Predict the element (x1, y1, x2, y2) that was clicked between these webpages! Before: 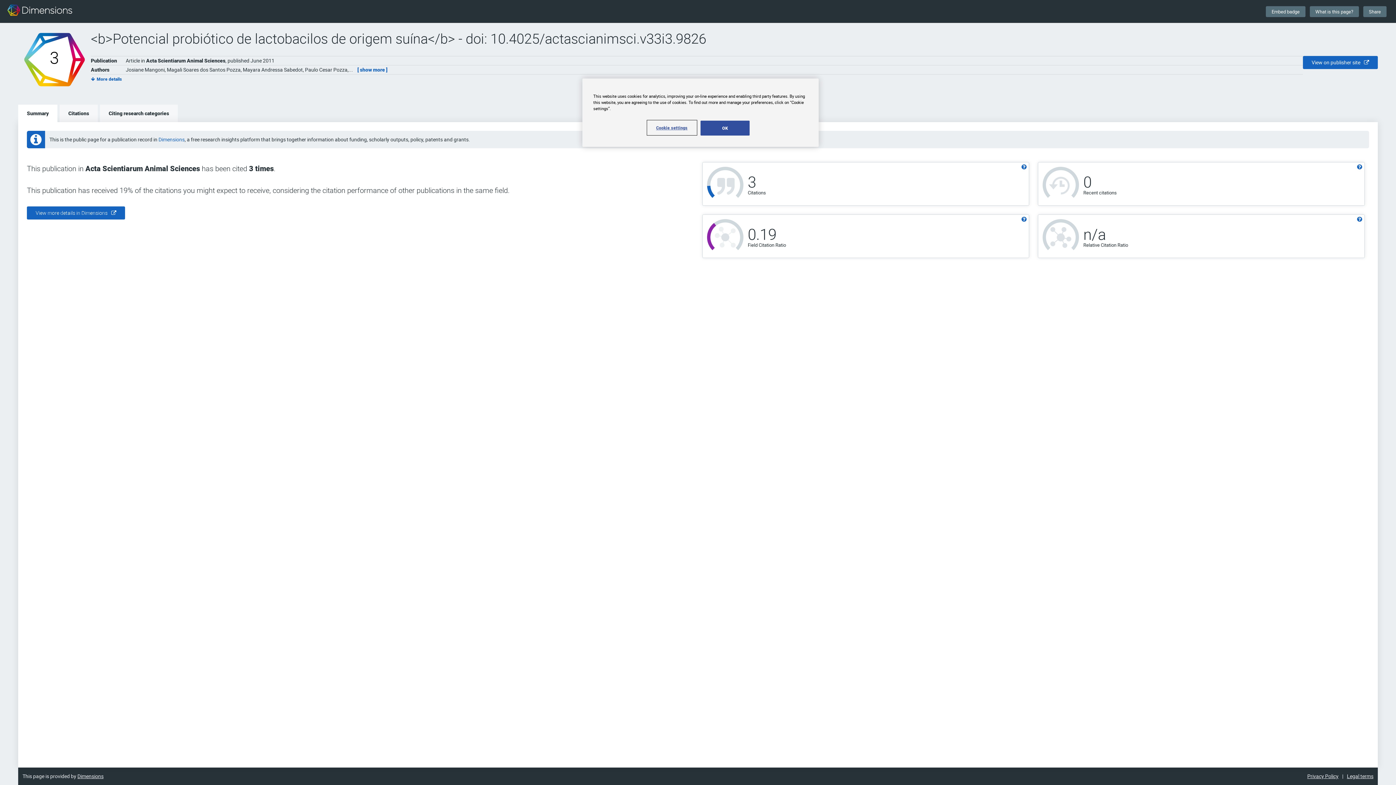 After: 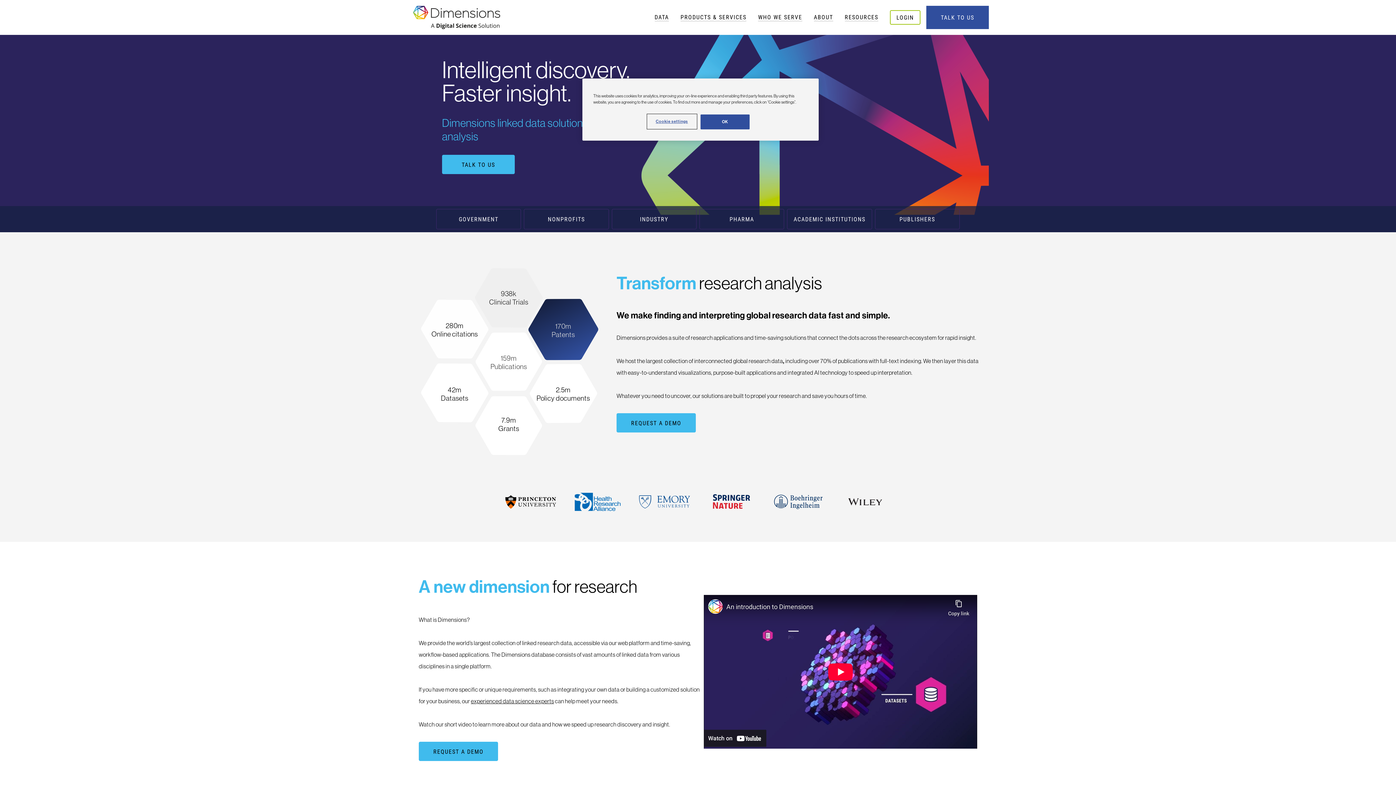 Action: label: Dimensions bbox: (158, 136, 184, 142)